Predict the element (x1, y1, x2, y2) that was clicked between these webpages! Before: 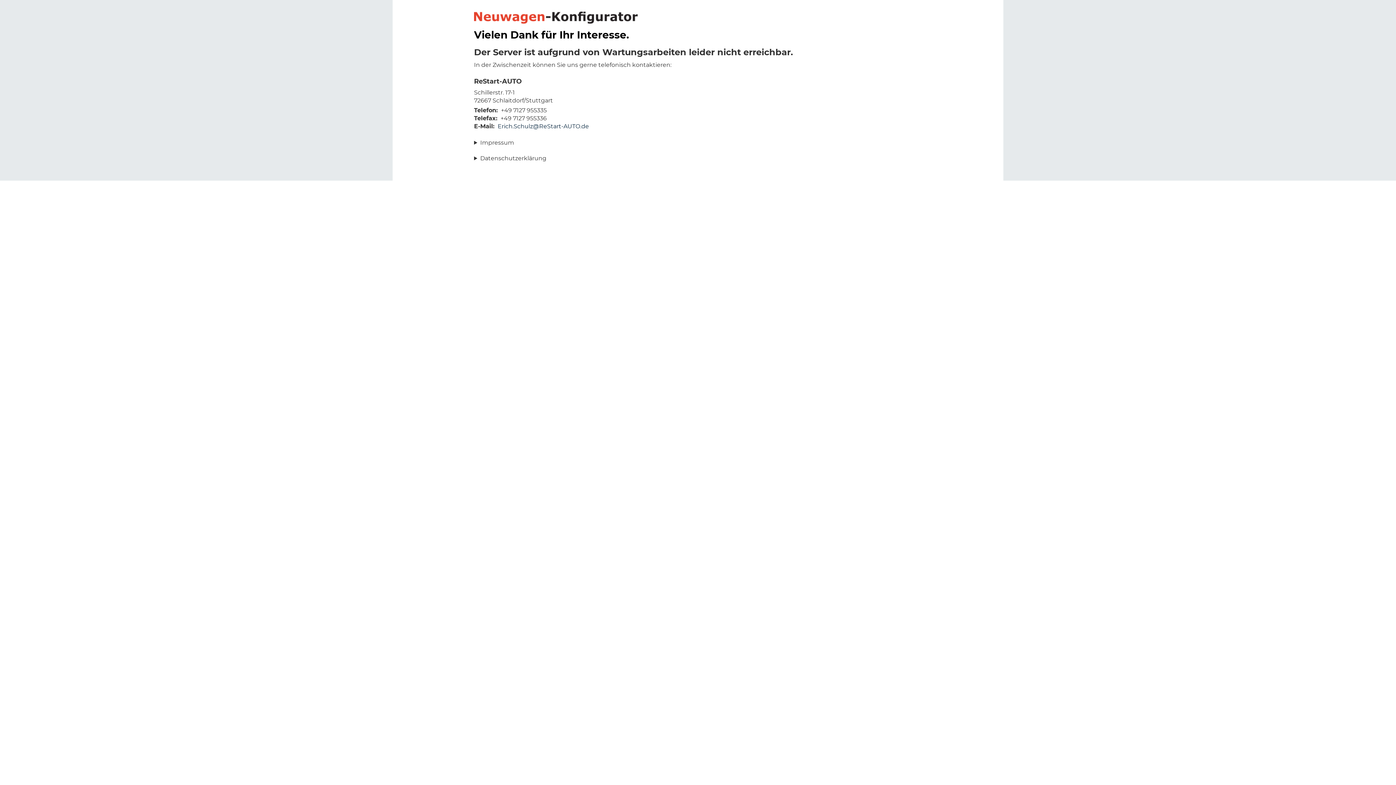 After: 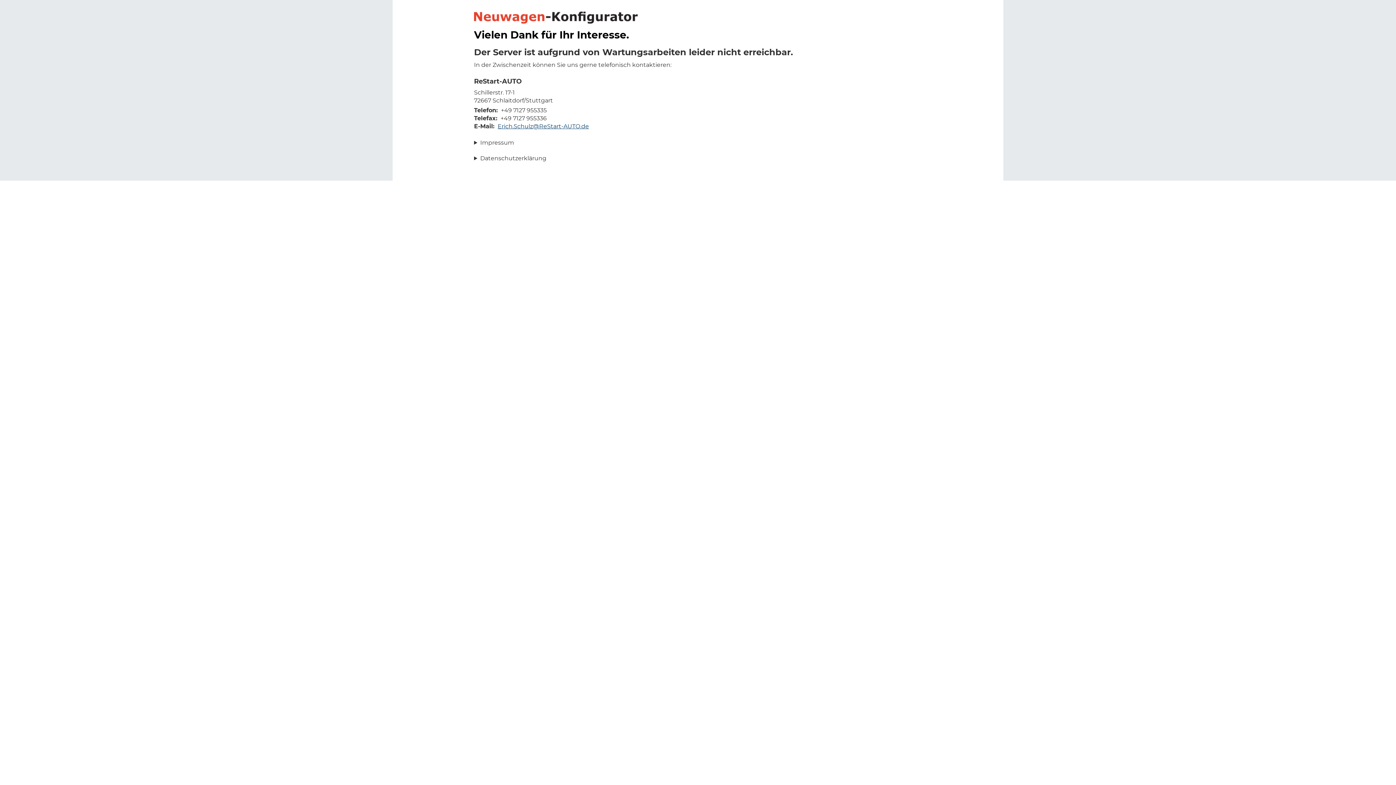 Action: bbox: (497, 122, 589, 129) label: Erich.Schulz@ReStart-AUTO.de